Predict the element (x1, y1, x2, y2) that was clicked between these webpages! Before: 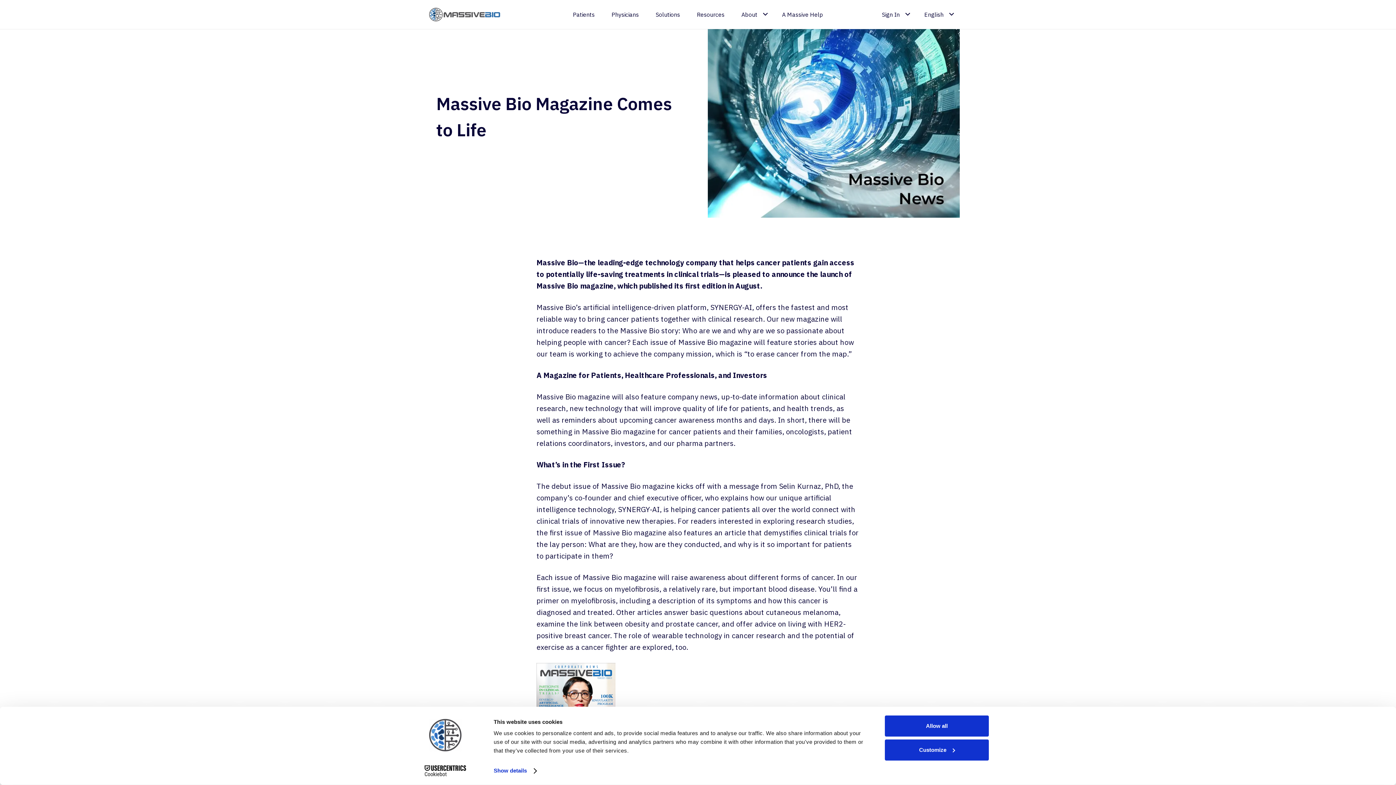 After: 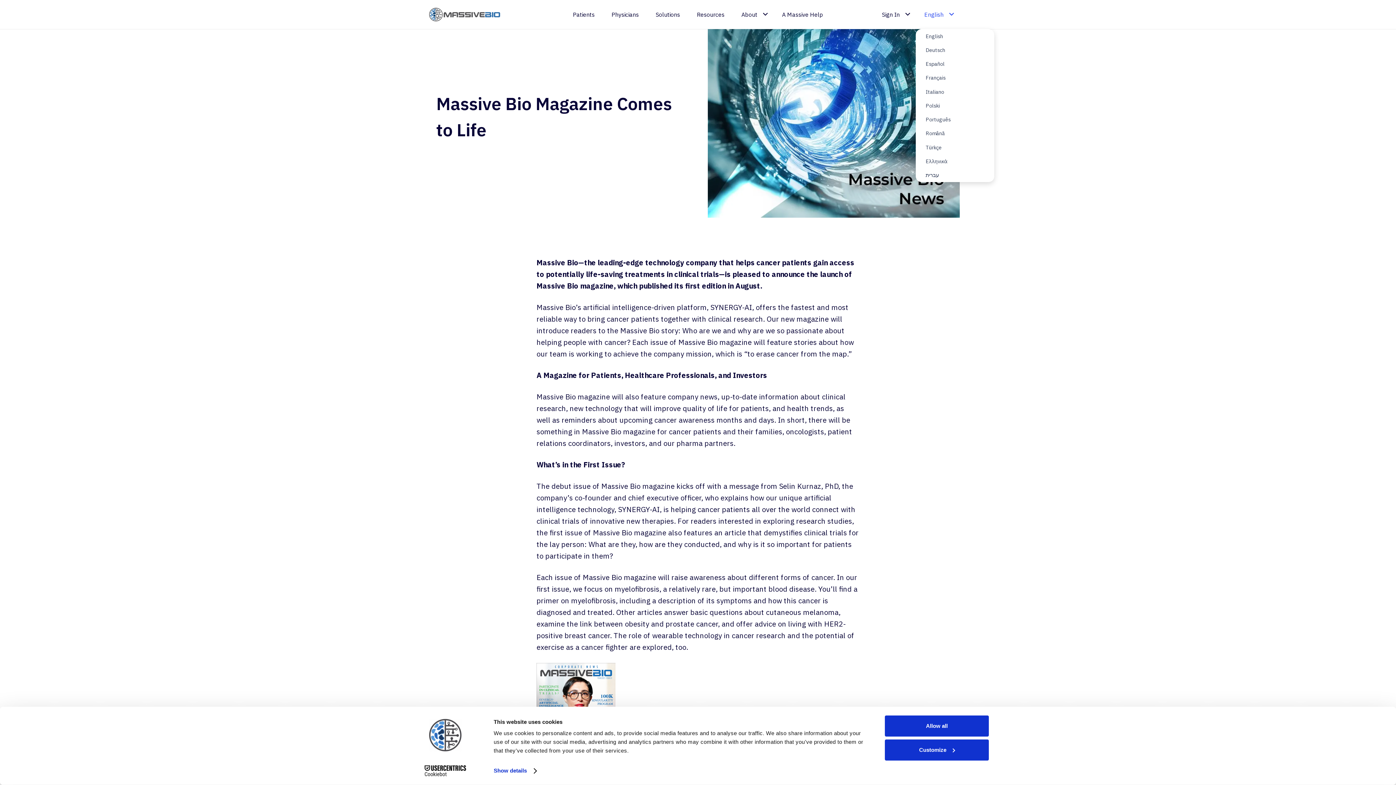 Action: label: English bbox: (916, 0, 960, 29)